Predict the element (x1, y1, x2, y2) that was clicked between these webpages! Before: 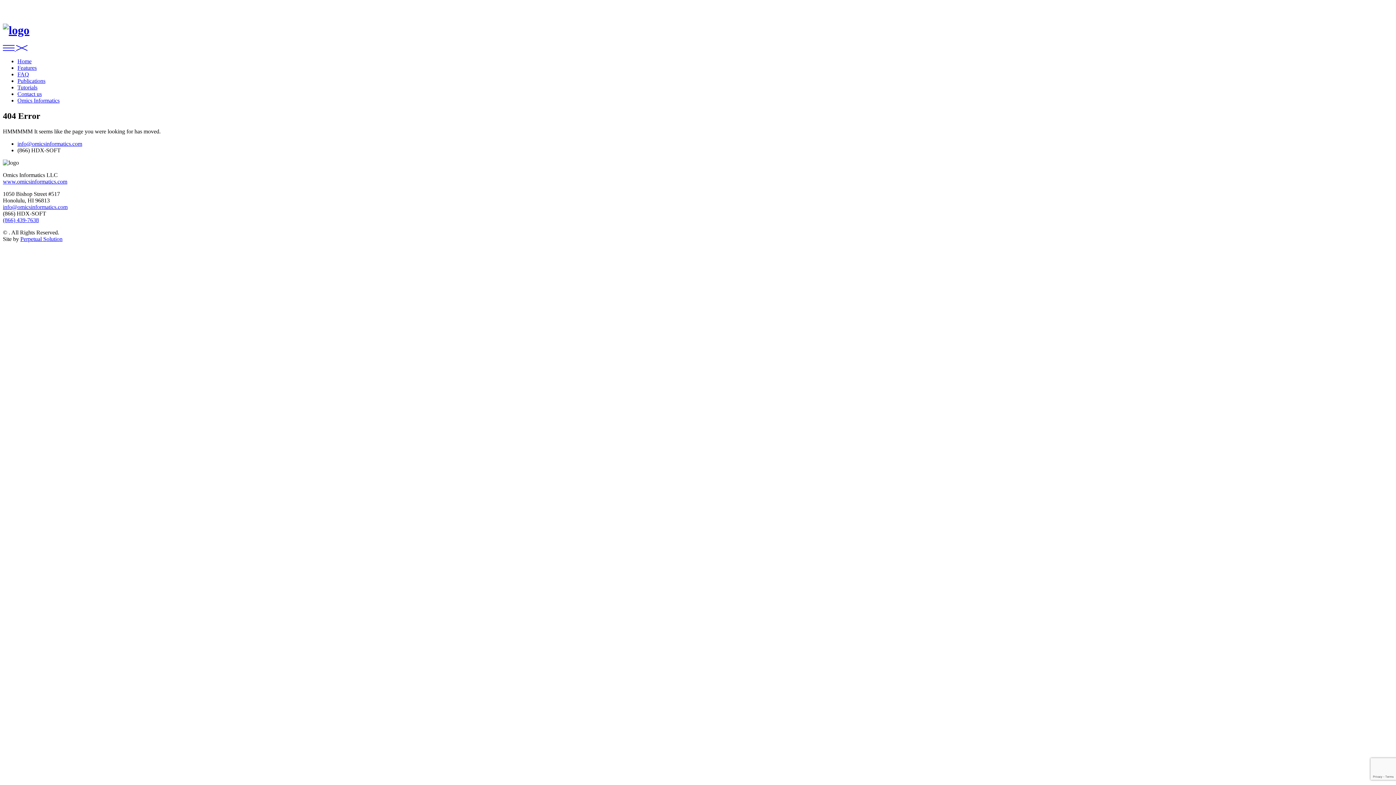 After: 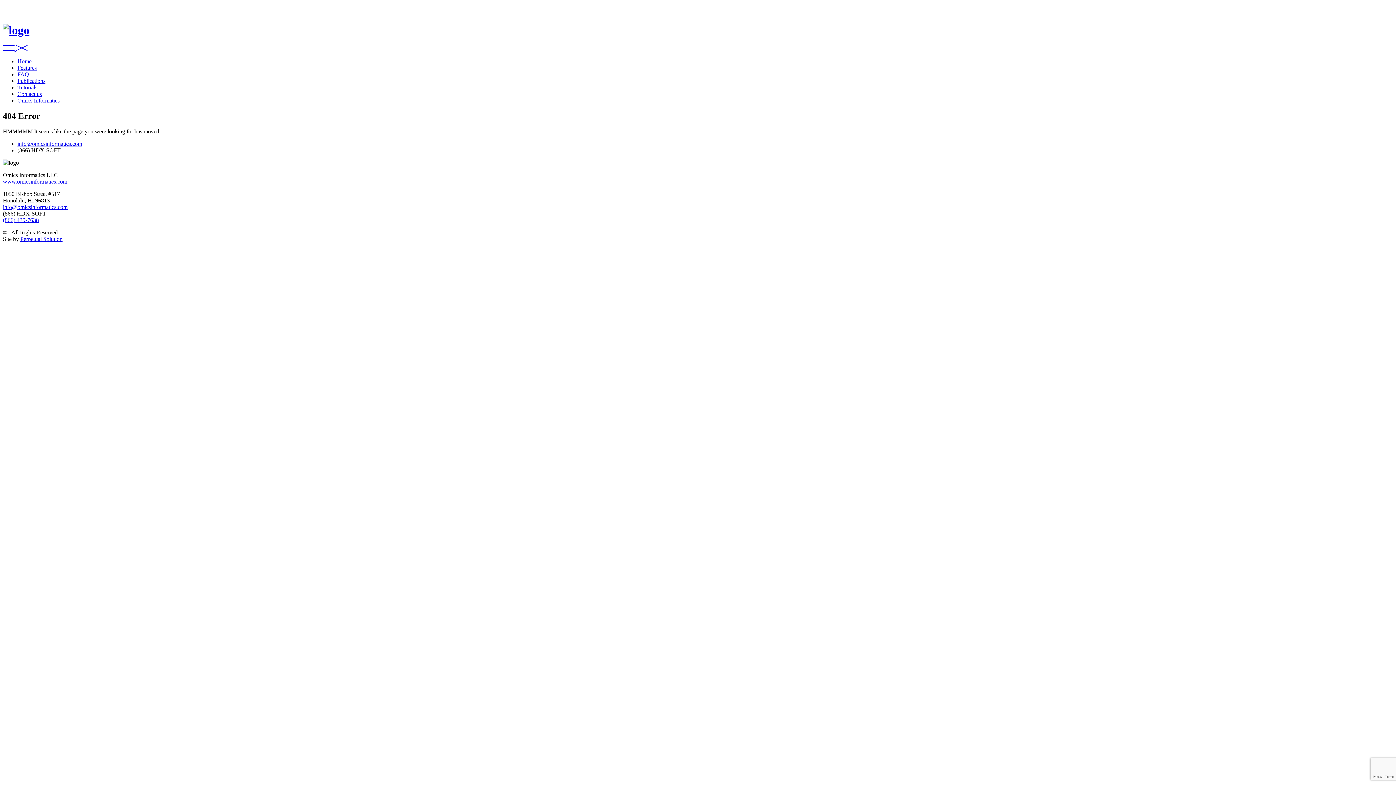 Action: bbox: (2, 9, 14, 15)